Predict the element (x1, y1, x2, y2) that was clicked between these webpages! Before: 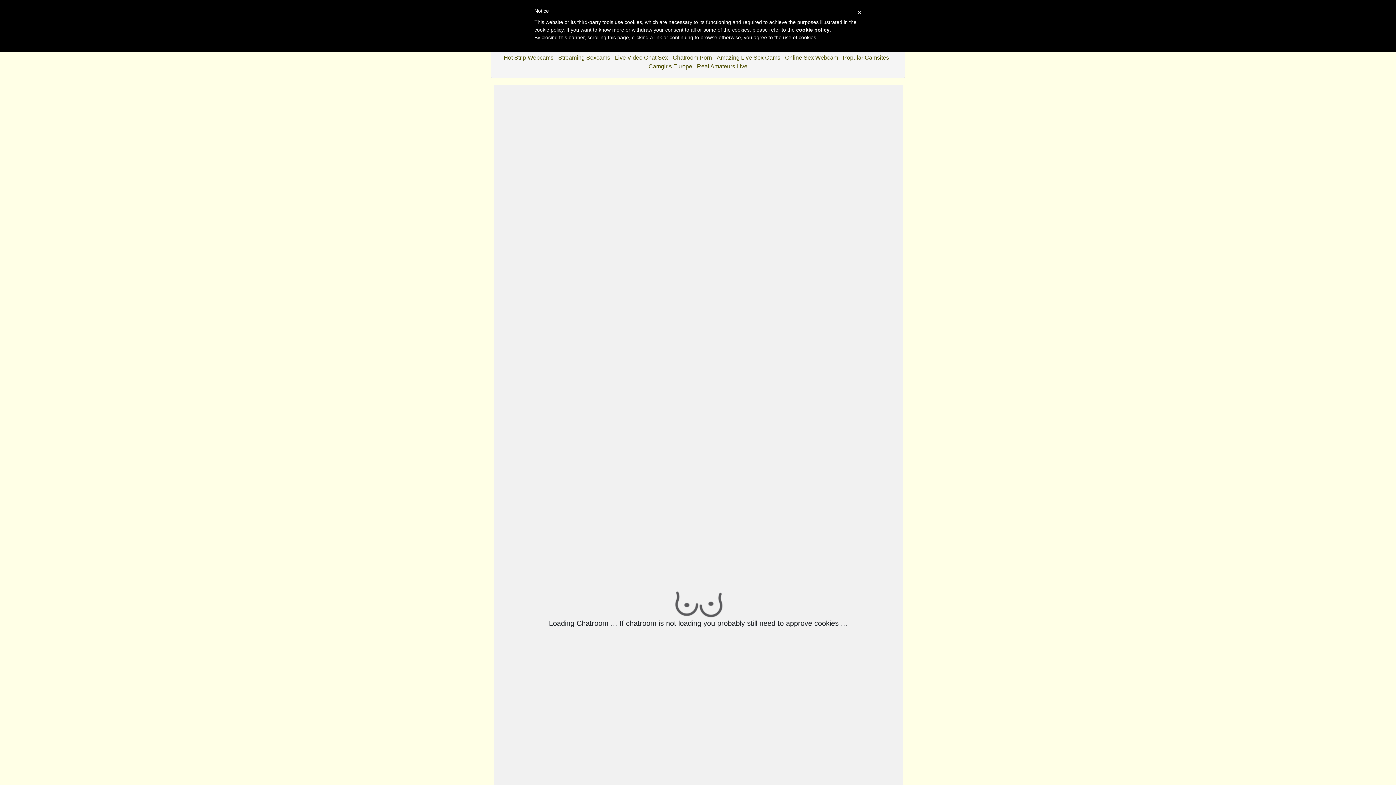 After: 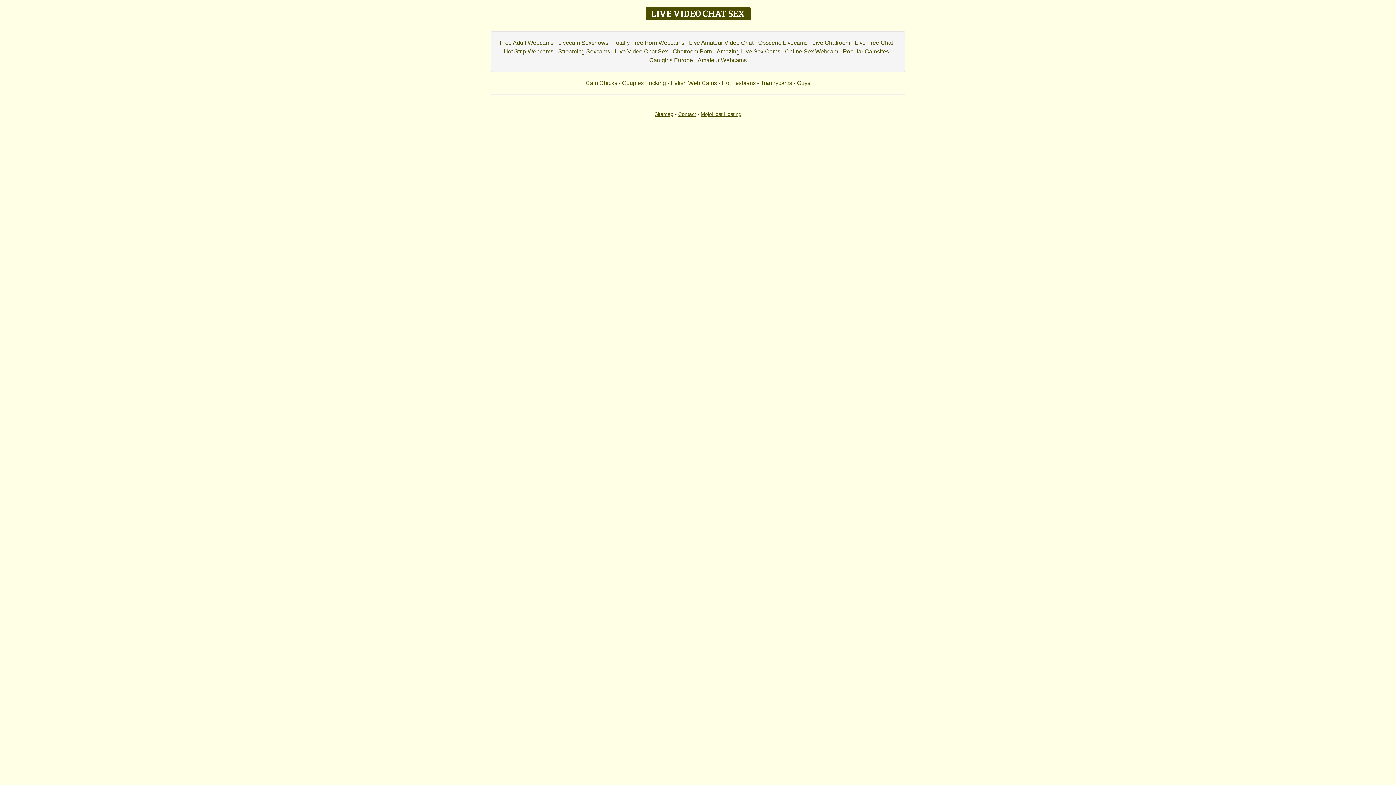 Action: bbox: (615, 54, 668, 60) label: Live Video Chat Sex